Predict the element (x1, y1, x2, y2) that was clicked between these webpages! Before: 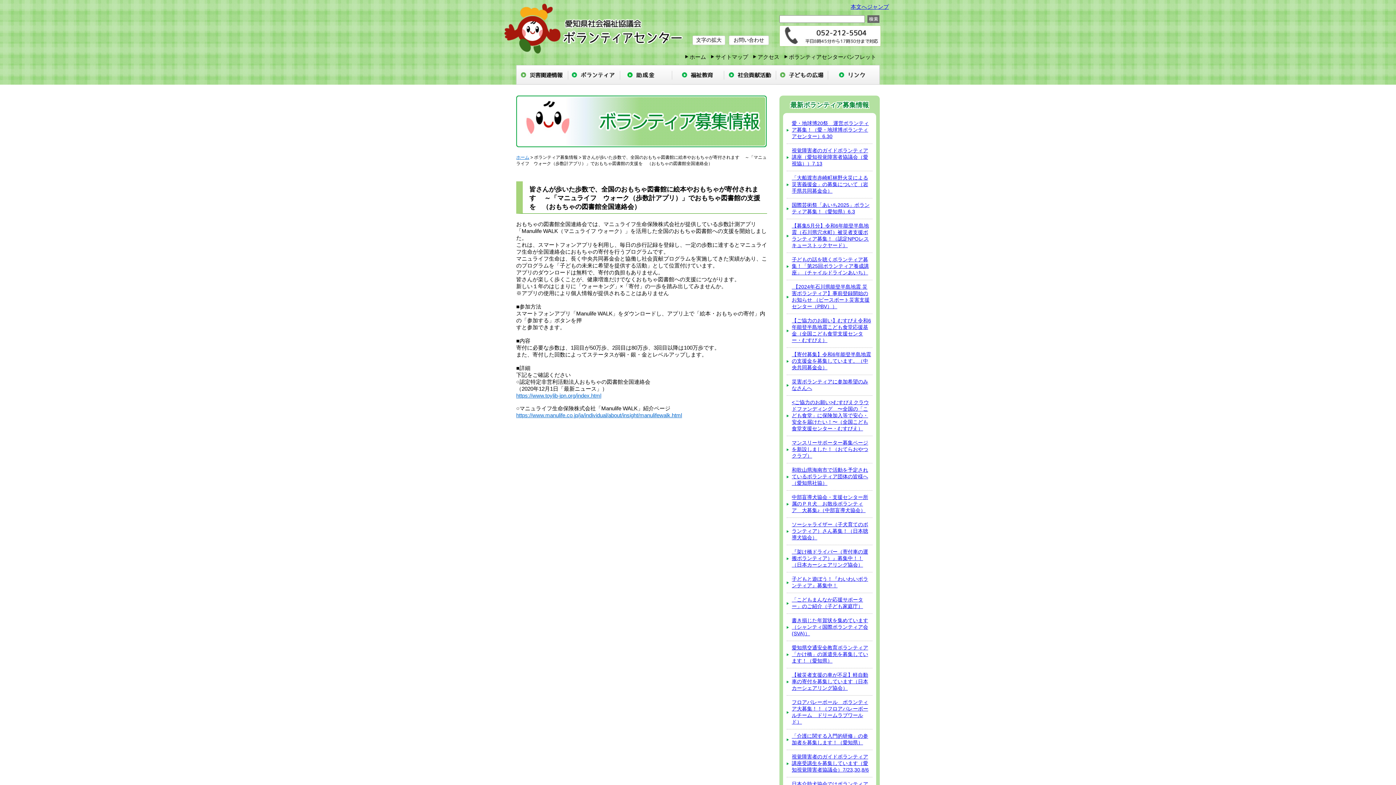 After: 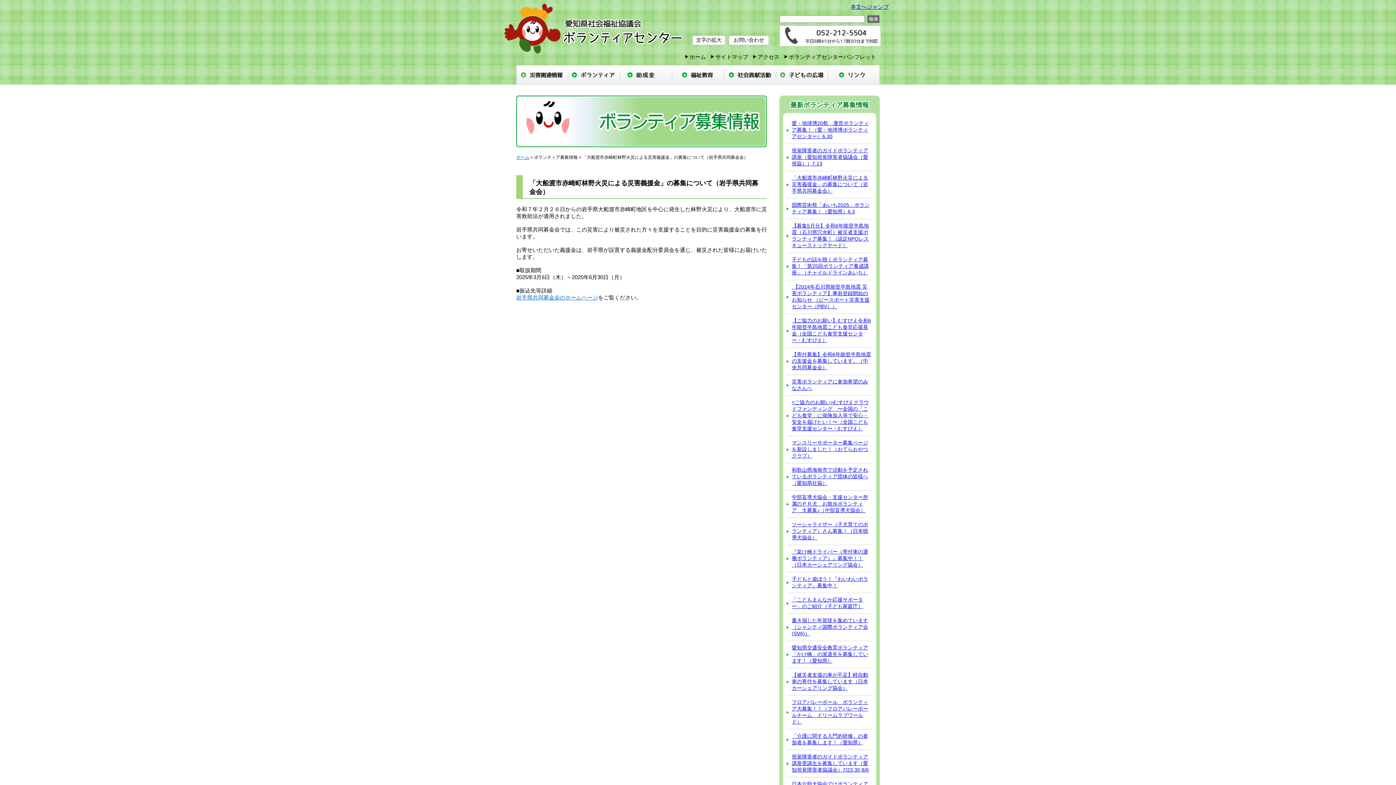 Action: label: 「大船渡市赤崎町林野火災による災害義援金」の募集について（岩手県共同募金会） bbox: (786, 171, 872, 198)